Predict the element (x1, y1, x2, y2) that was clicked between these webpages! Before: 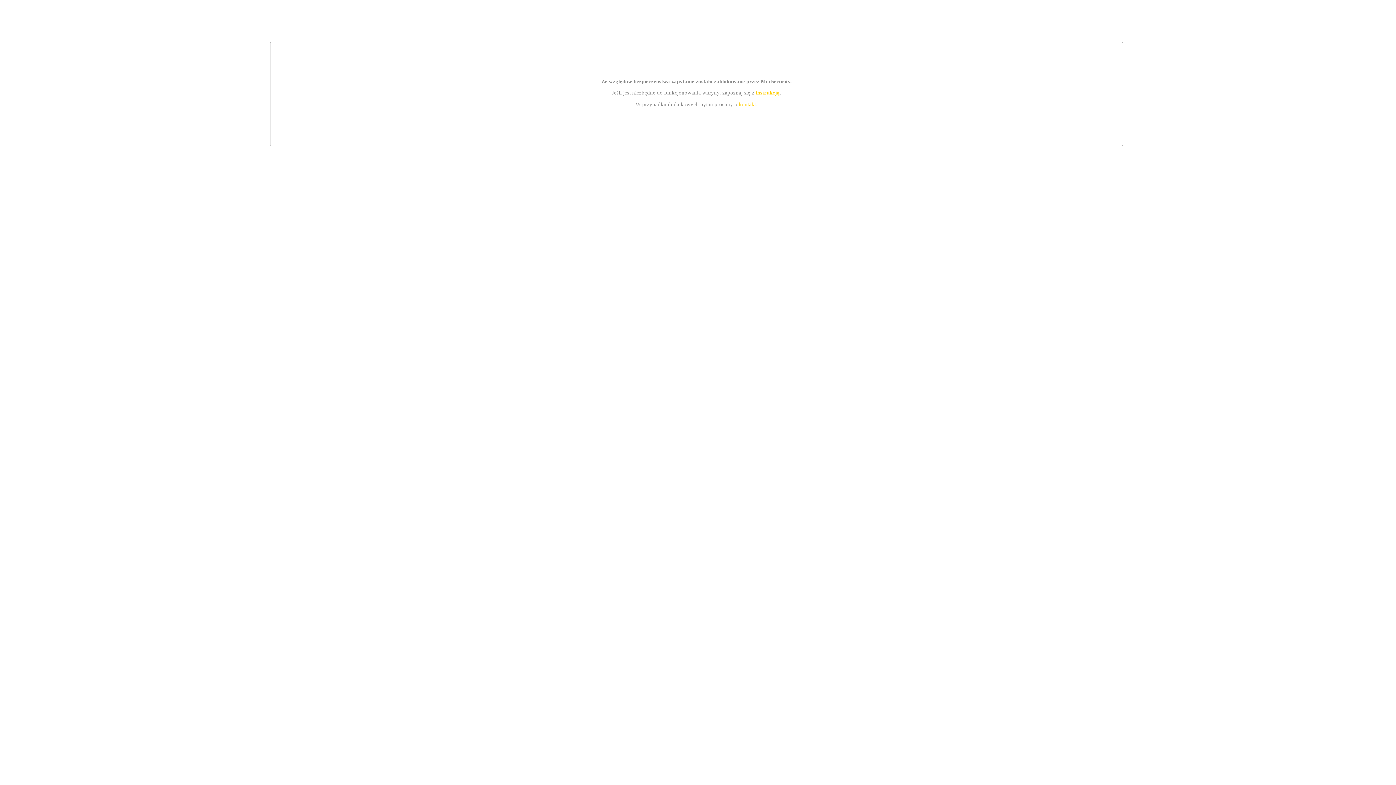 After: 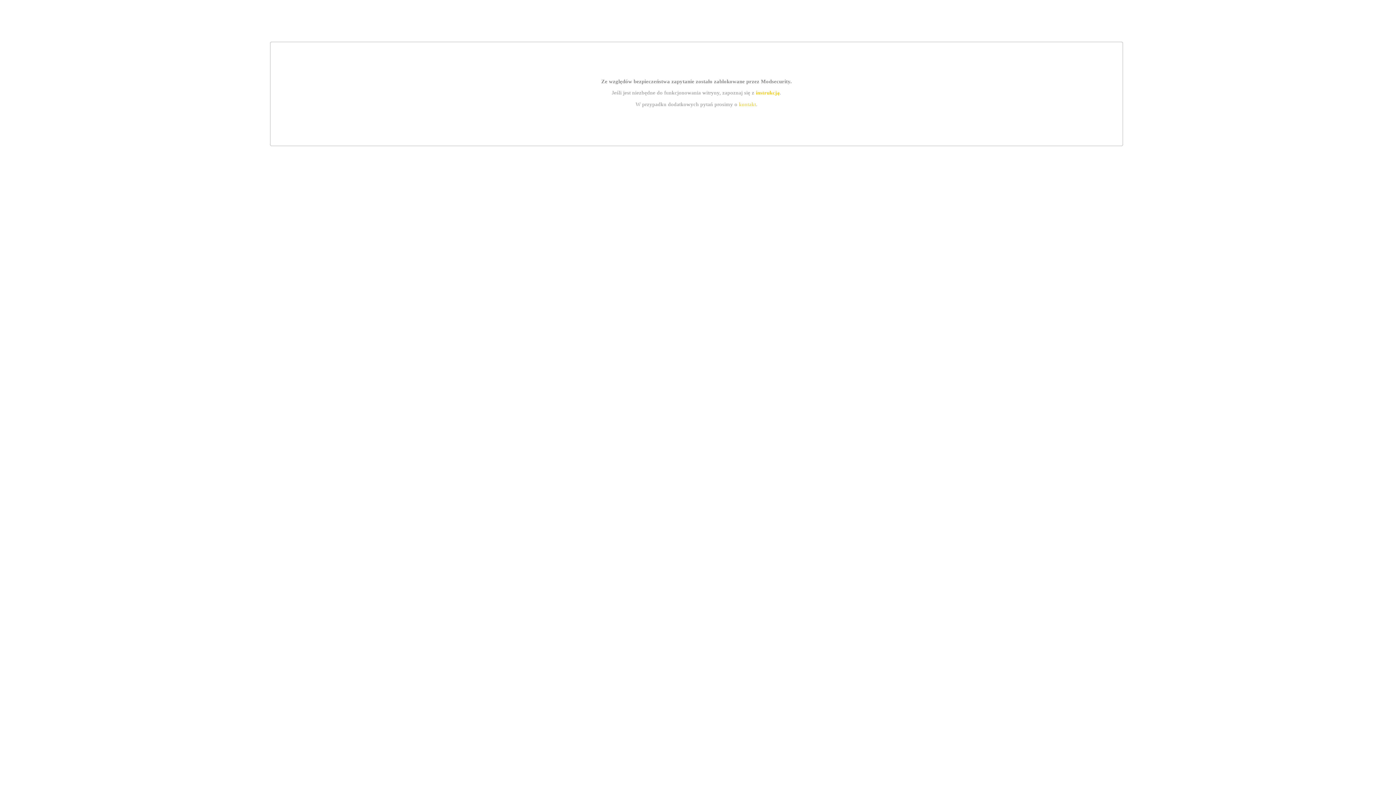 Action: label: kontakt bbox: (739, 101, 756, 107)